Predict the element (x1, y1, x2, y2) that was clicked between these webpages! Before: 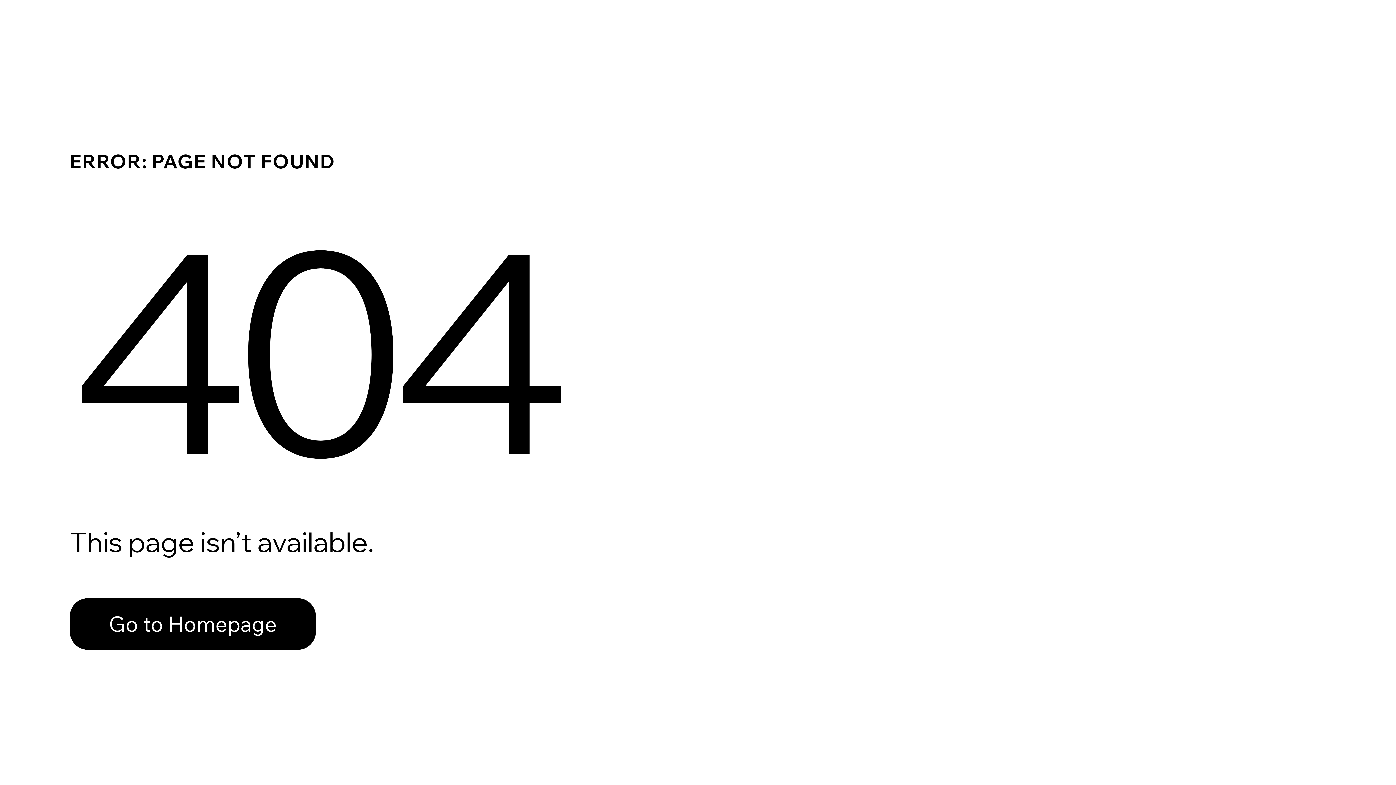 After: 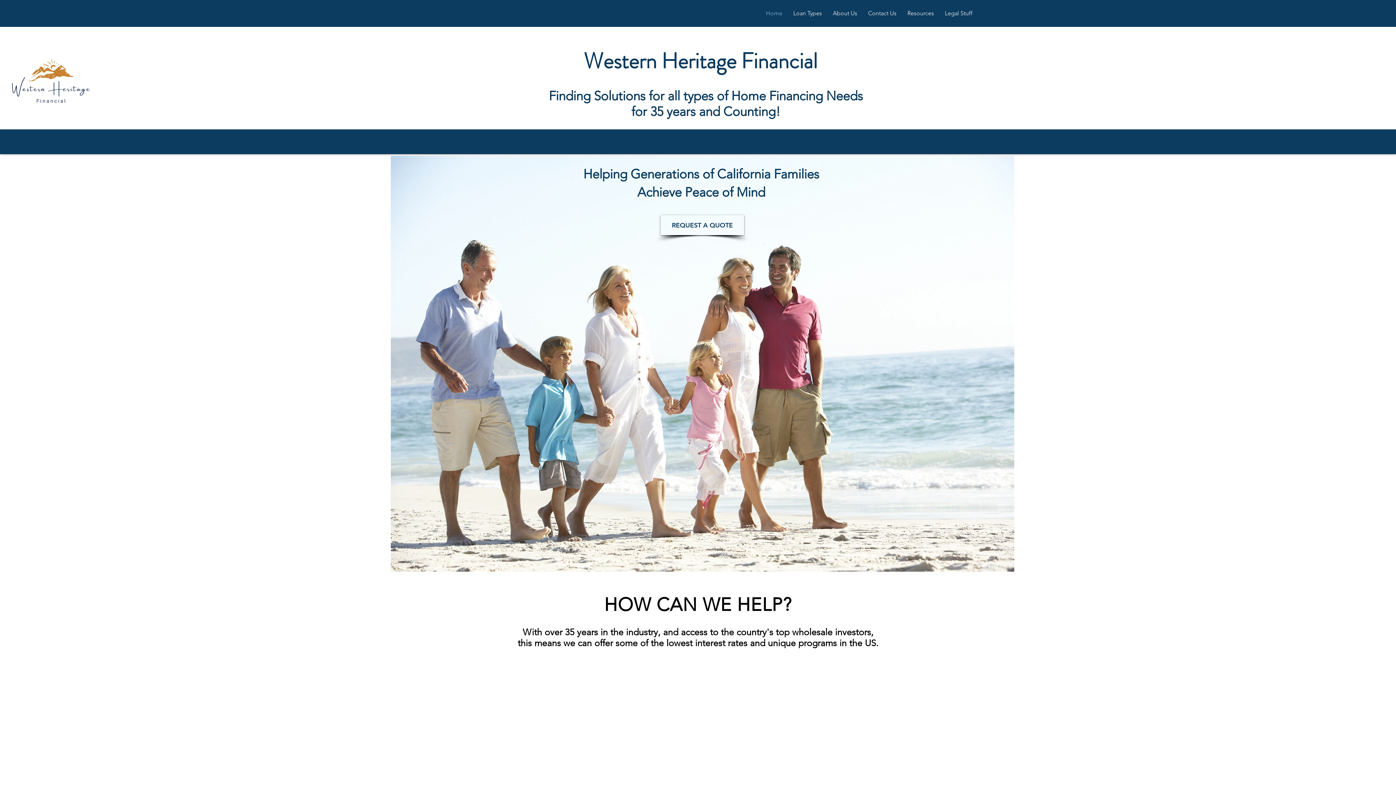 Action: label: Go to Homepage bbox: (69, 582, 768, 659)